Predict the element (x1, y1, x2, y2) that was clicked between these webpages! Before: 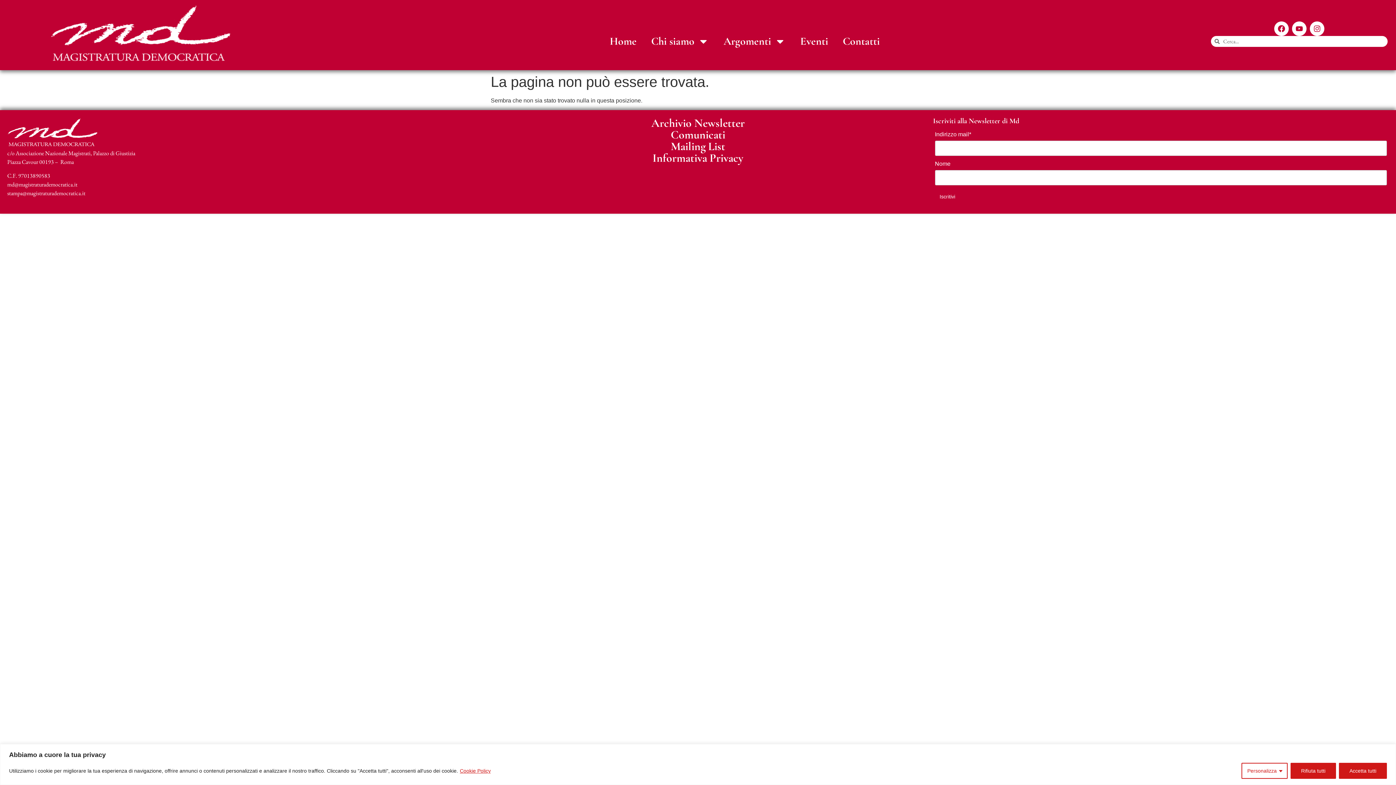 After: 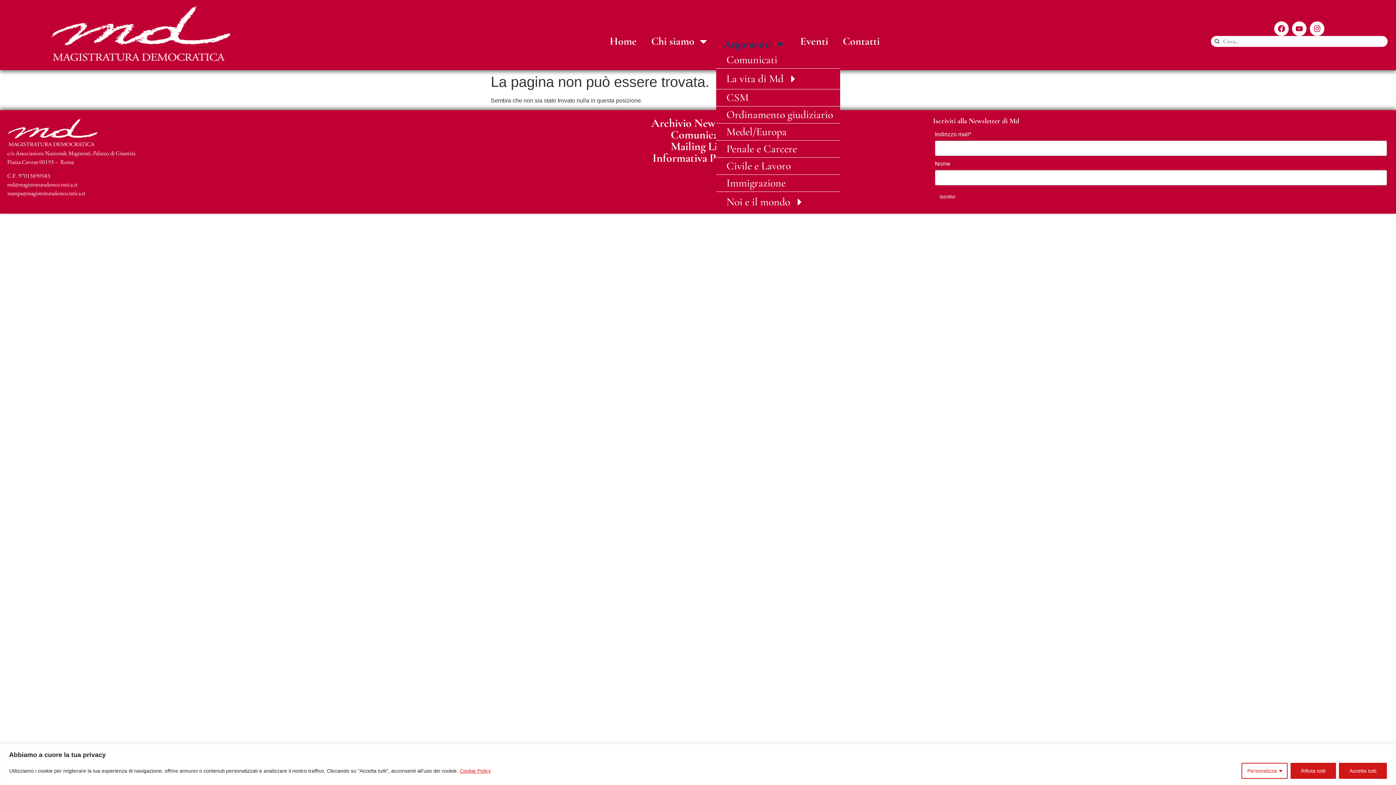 Action: label: Argomenti bbox: (716, 31, 793, 51)